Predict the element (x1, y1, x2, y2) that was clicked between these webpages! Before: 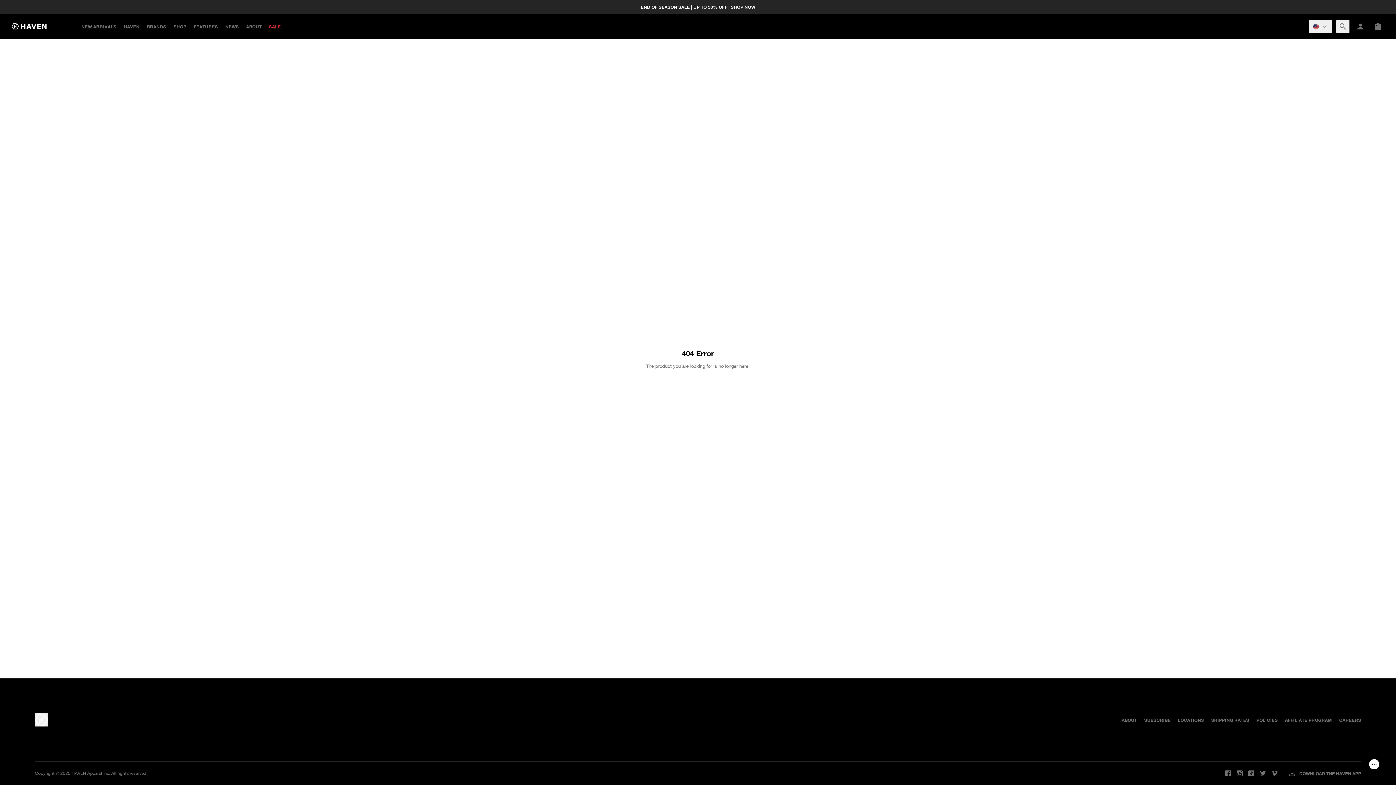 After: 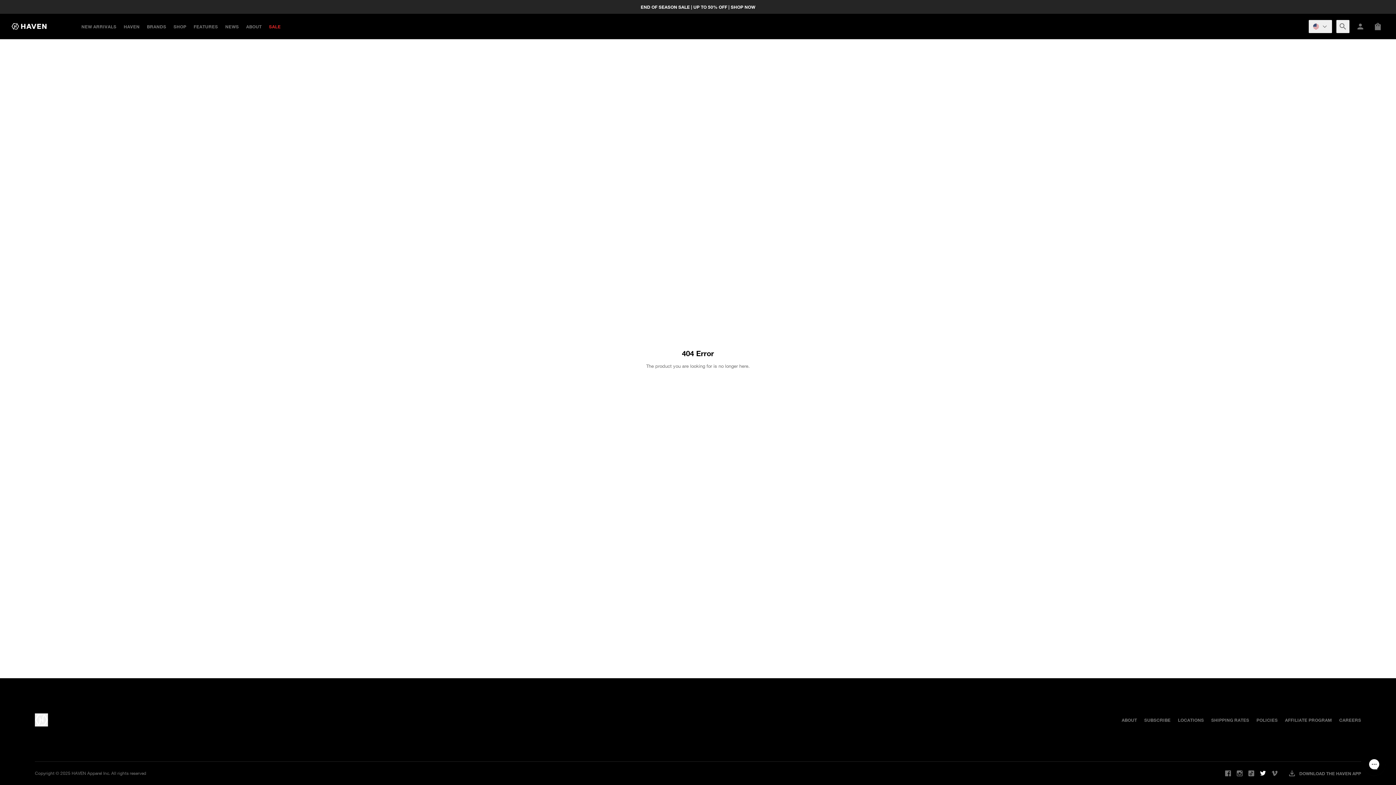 Action: bbox: (1258, 769, 1267, 778)